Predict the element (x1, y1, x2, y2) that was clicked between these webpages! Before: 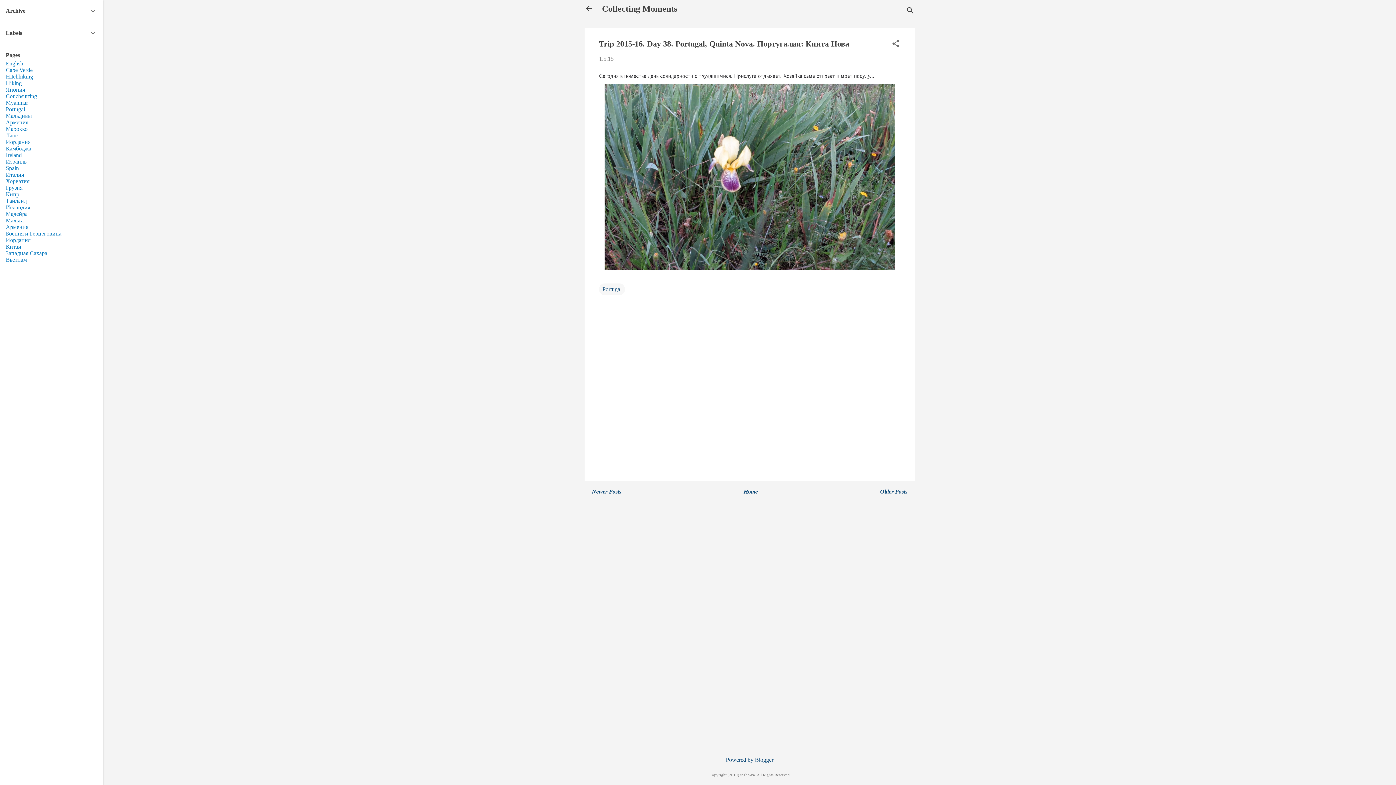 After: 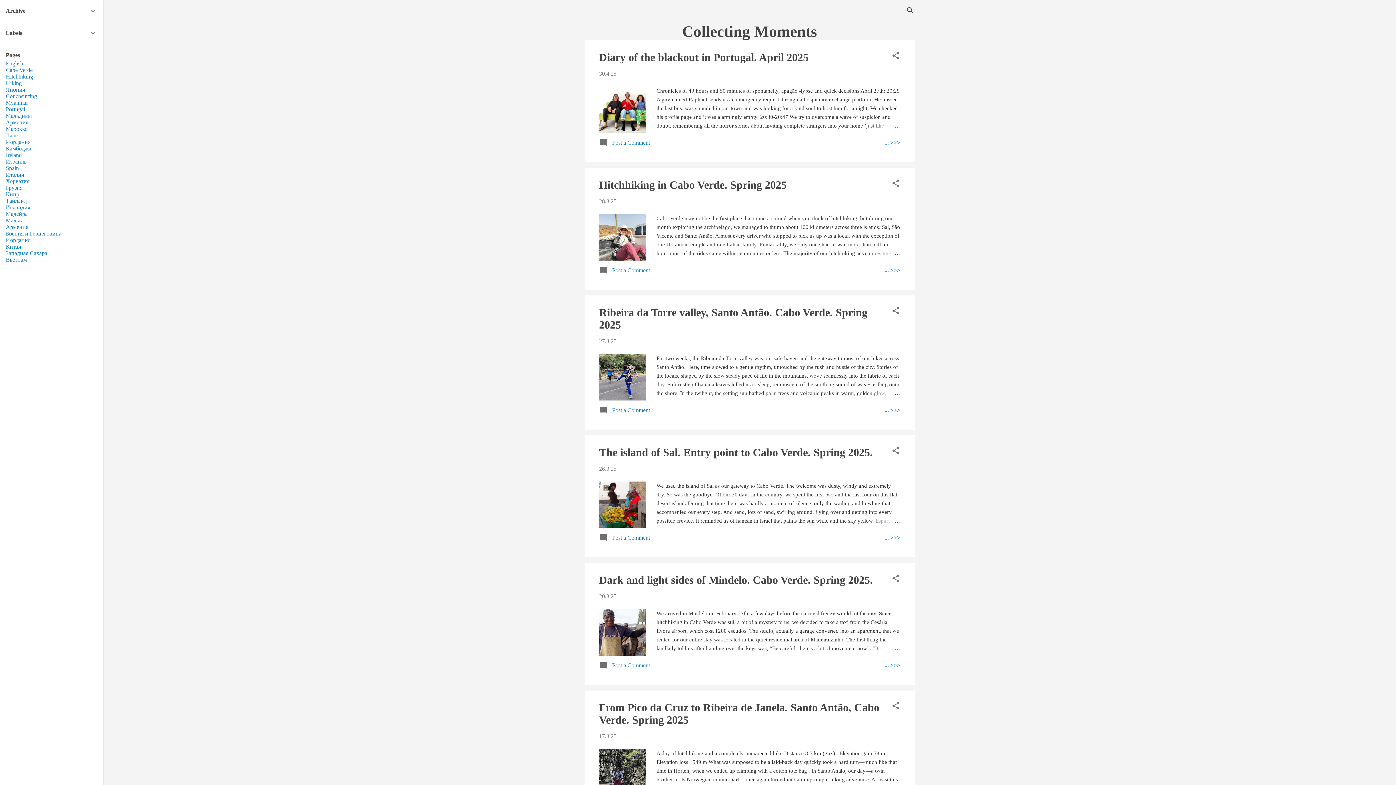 Action: bbox: (743, 488, 758, 494) label: Home